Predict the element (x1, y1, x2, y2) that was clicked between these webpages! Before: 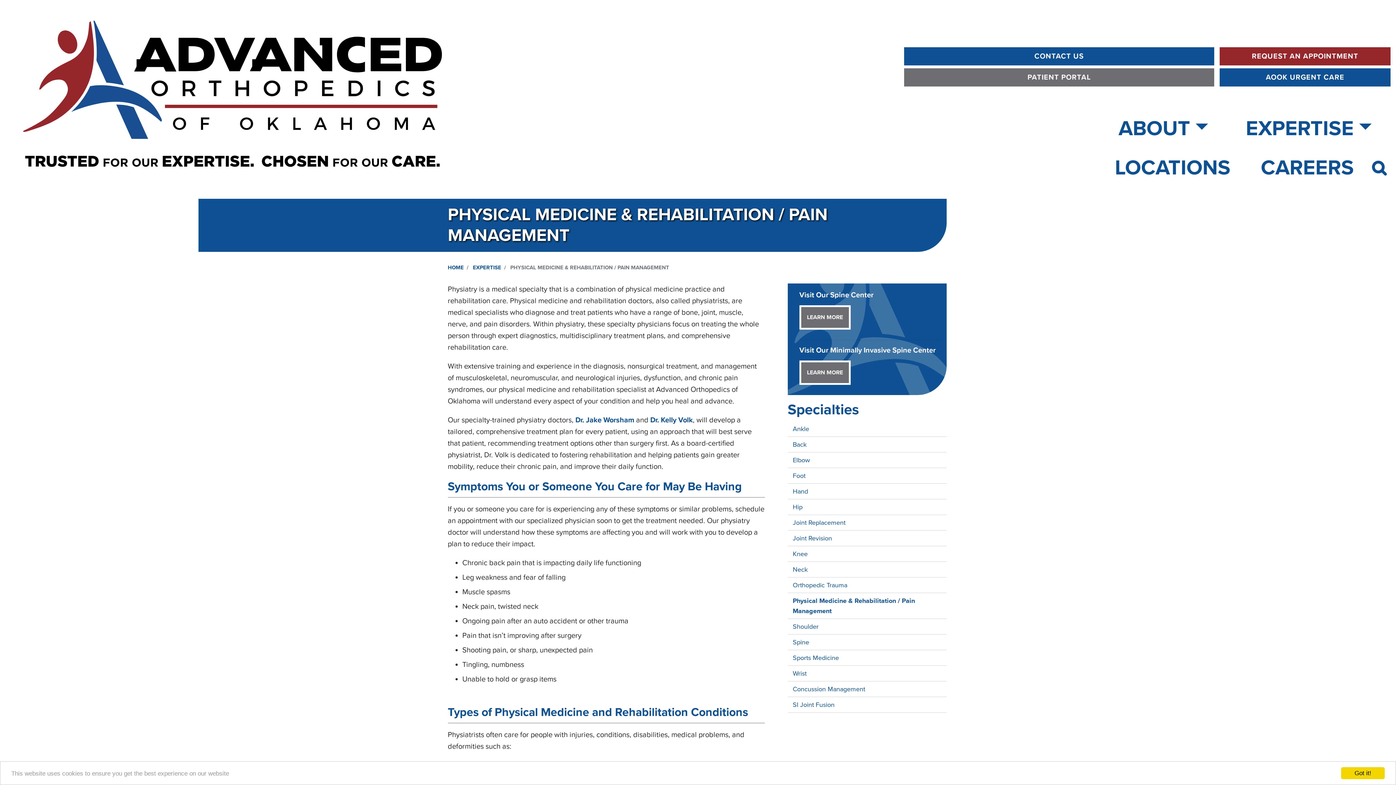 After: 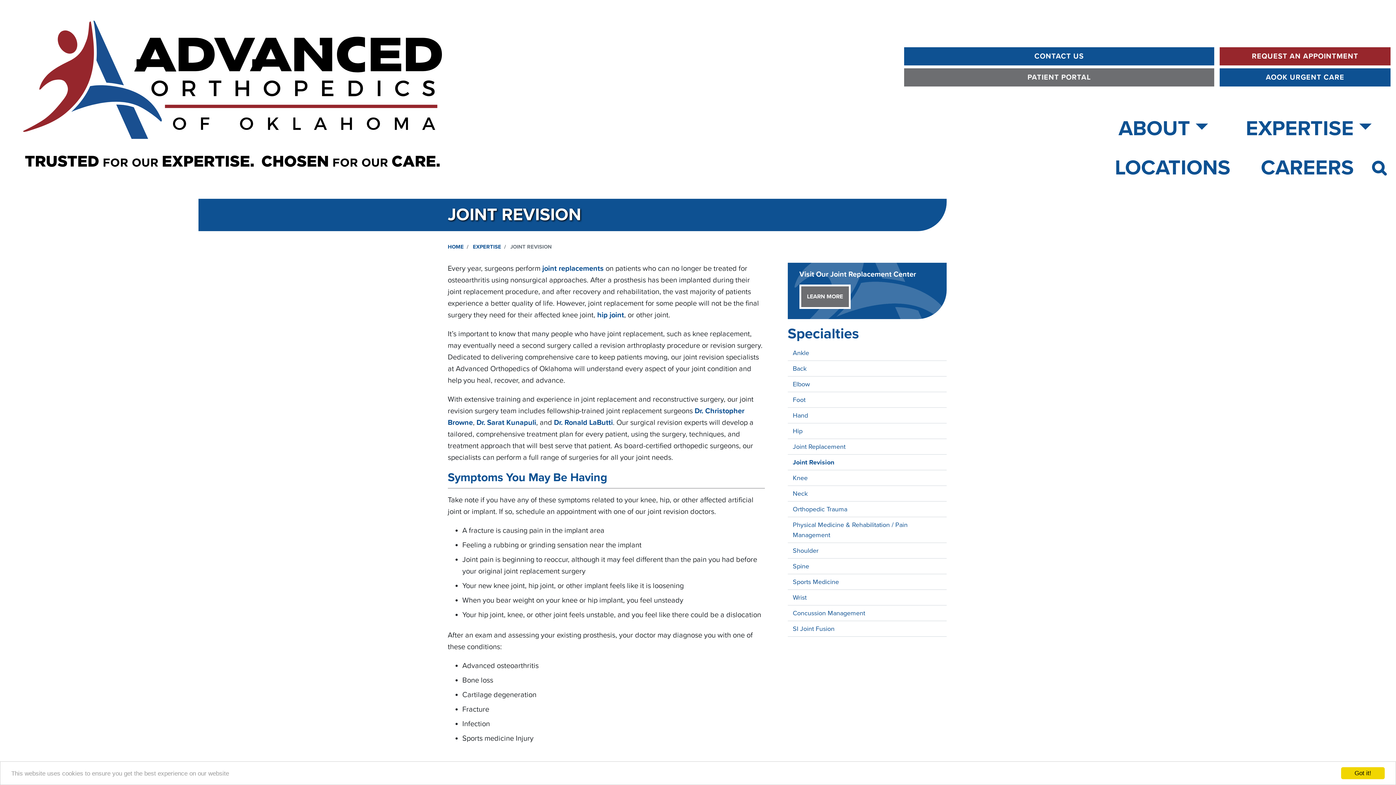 Action: bbox: (787, 530, 946, 546) label: Joint Revision